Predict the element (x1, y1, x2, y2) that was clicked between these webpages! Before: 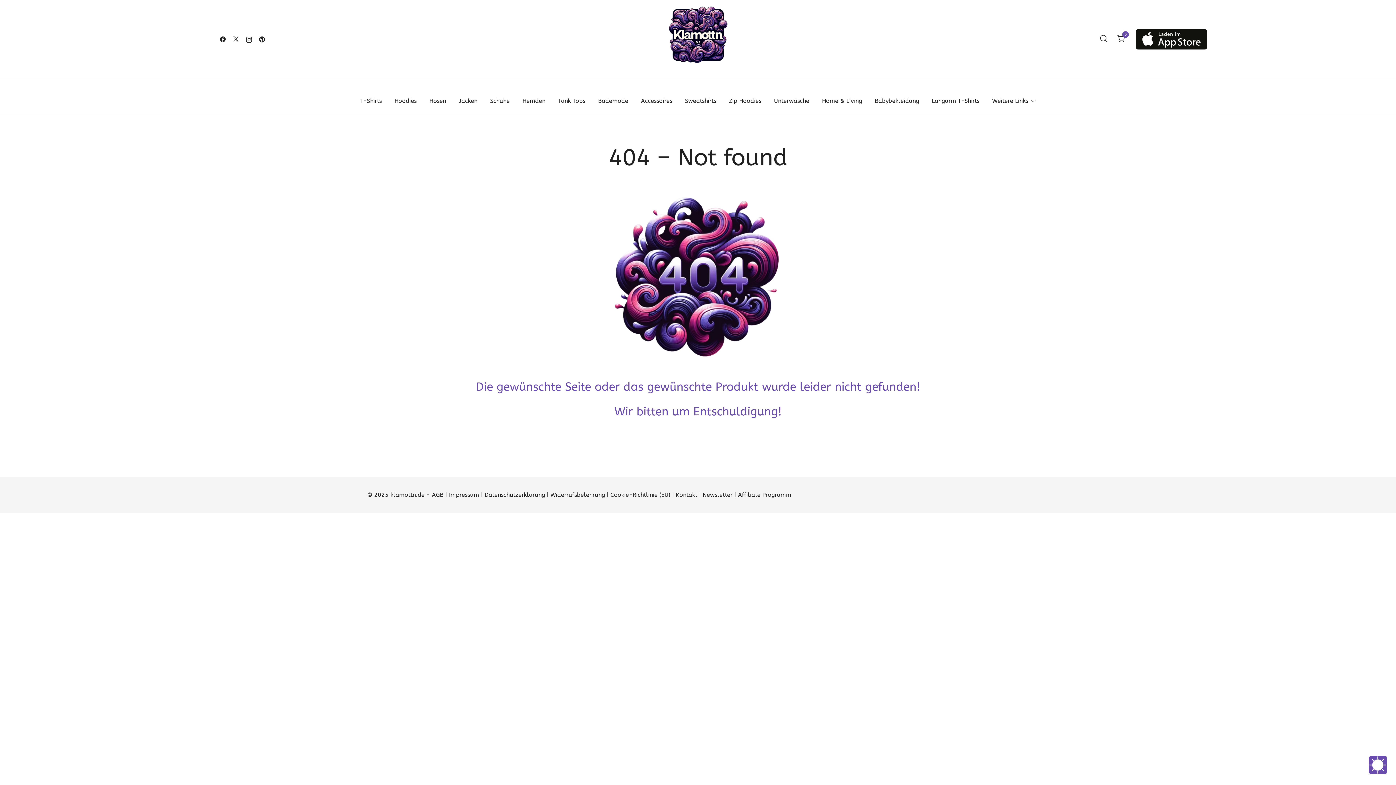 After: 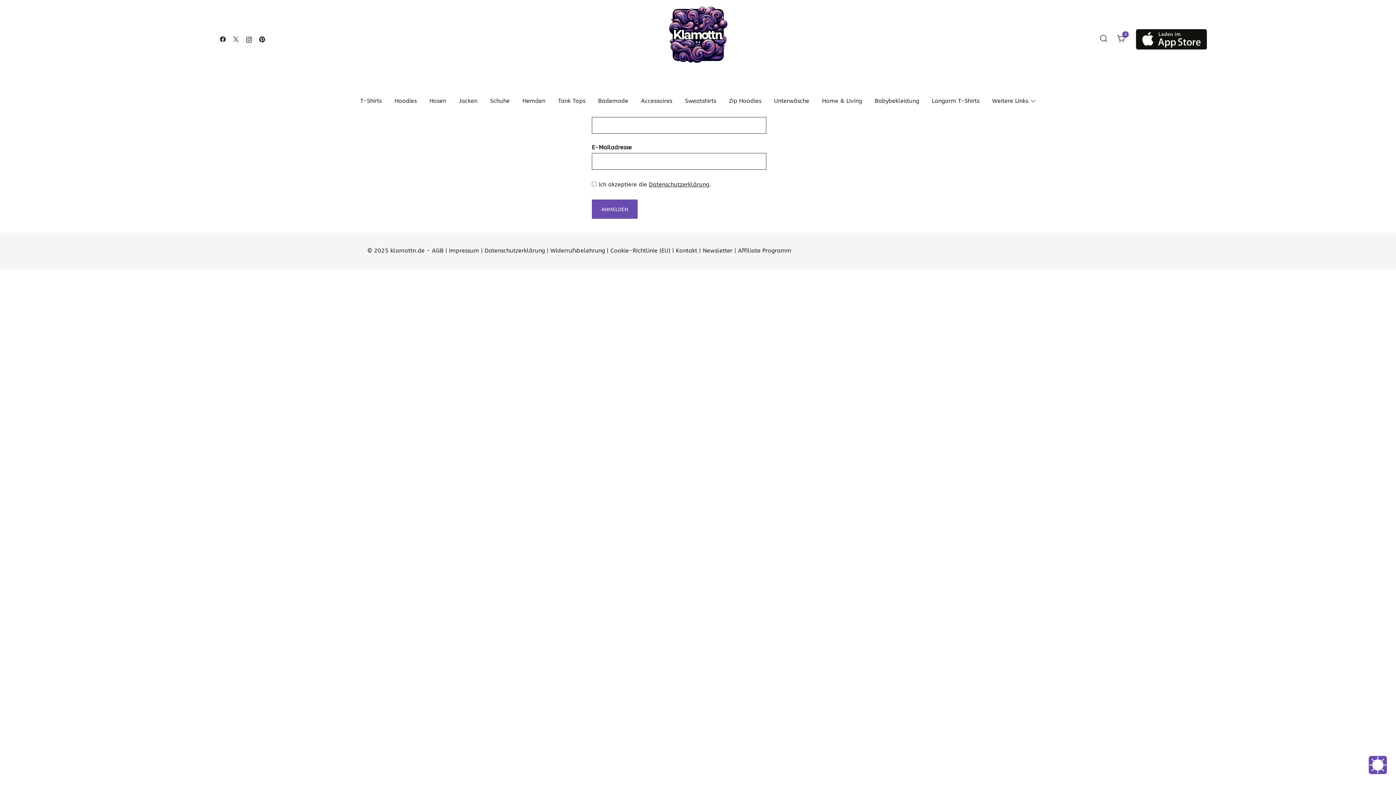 Action: bbox: (702, 491, 732, 498) label: Newsletter